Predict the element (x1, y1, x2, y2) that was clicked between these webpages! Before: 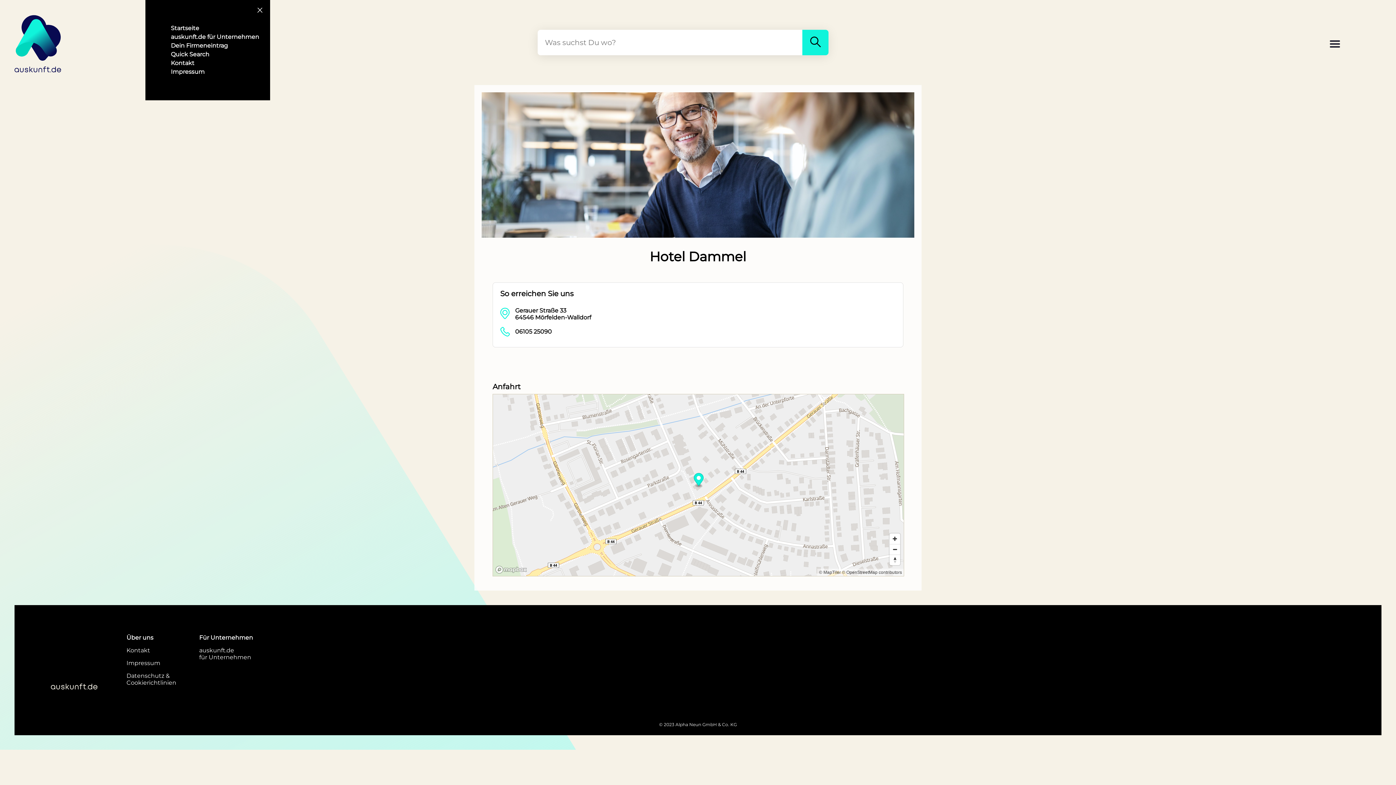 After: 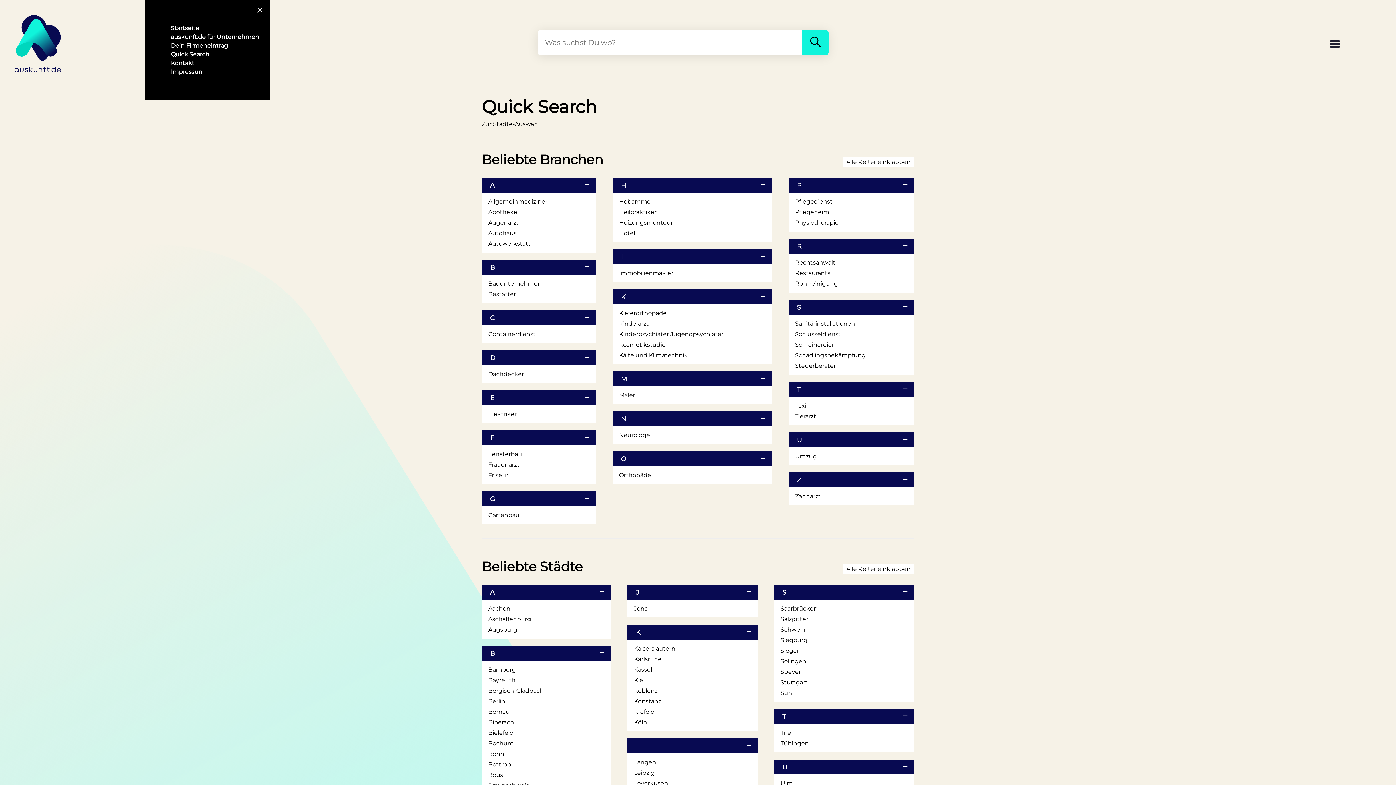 Action: bbox: (170, 50, 209, 58) label: Quick Search